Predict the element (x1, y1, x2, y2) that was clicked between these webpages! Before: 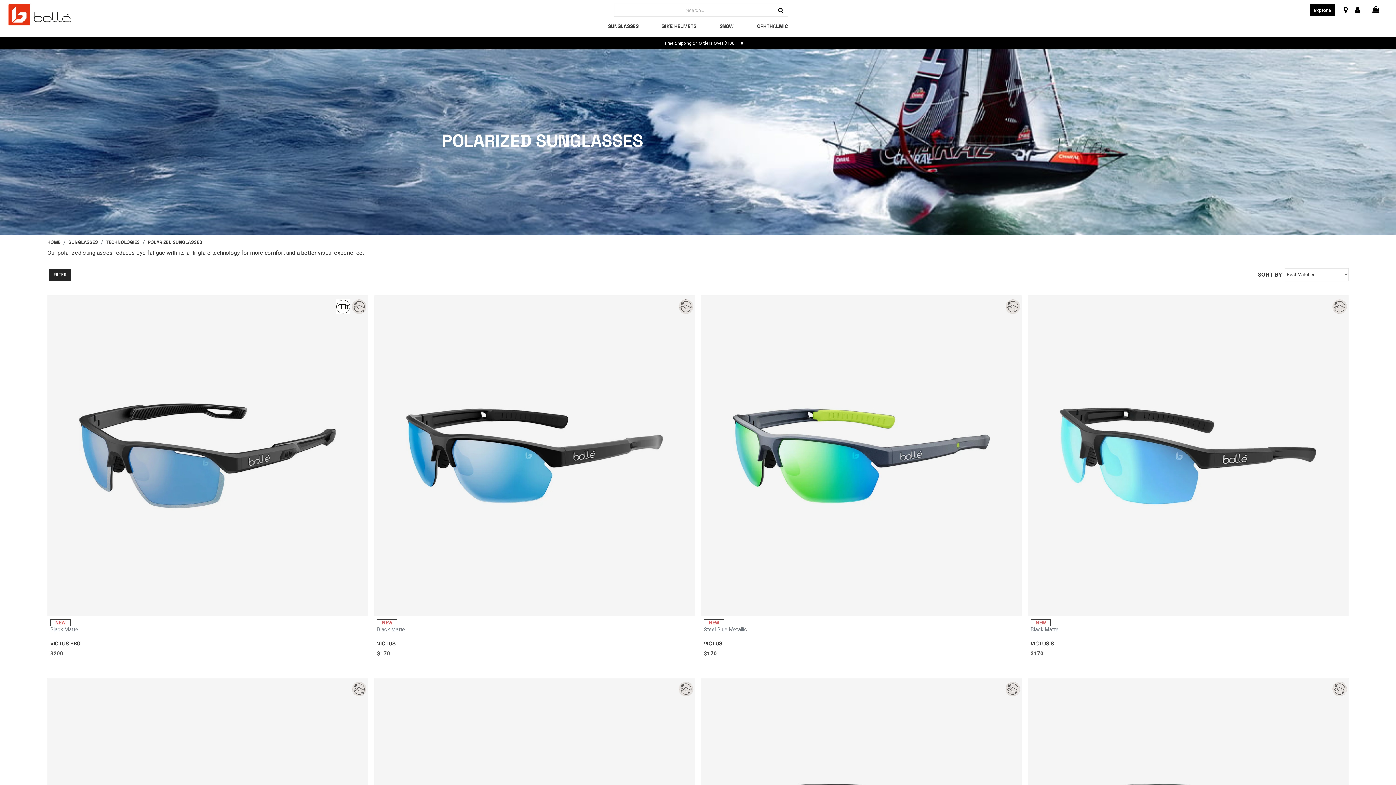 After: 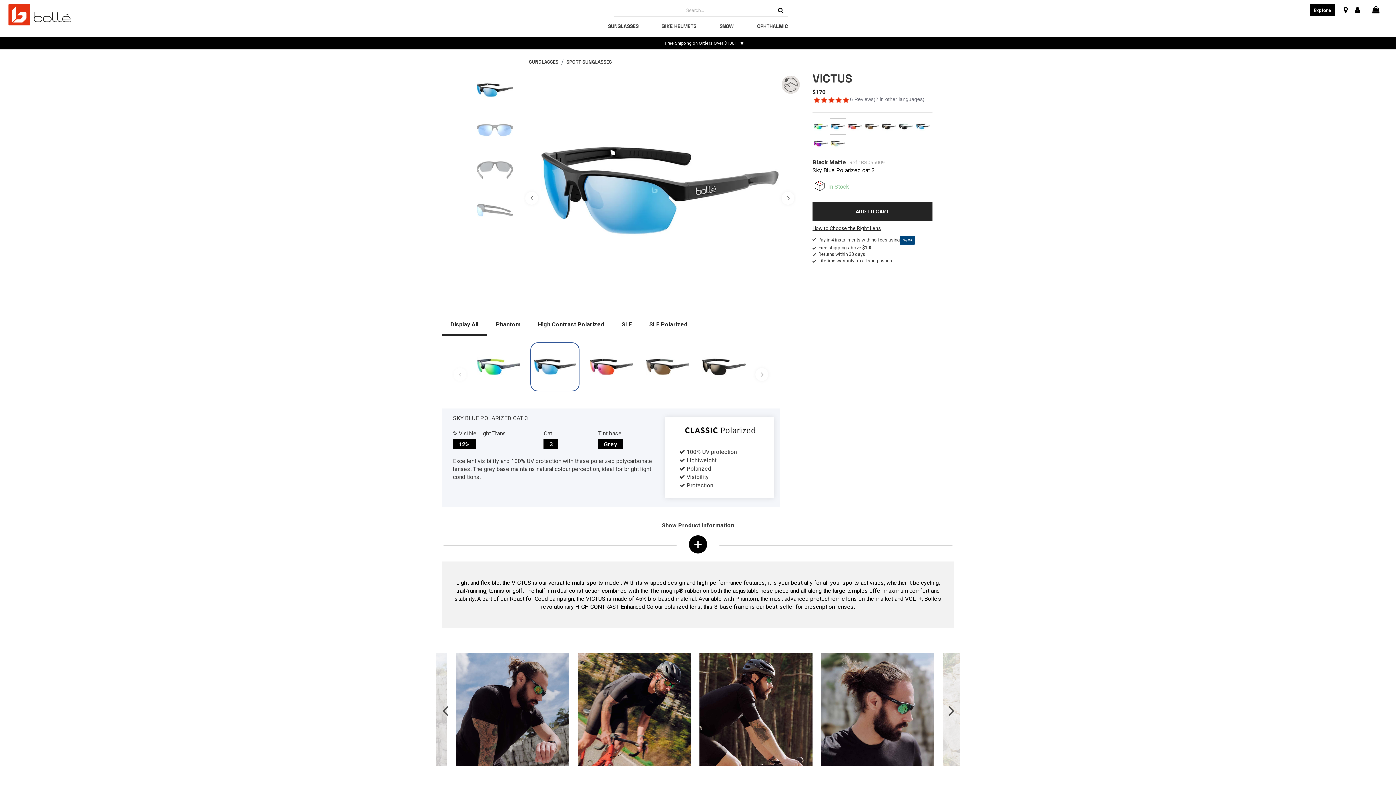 Action: label: VICTUS bbox: (377, 640, 395, 647)